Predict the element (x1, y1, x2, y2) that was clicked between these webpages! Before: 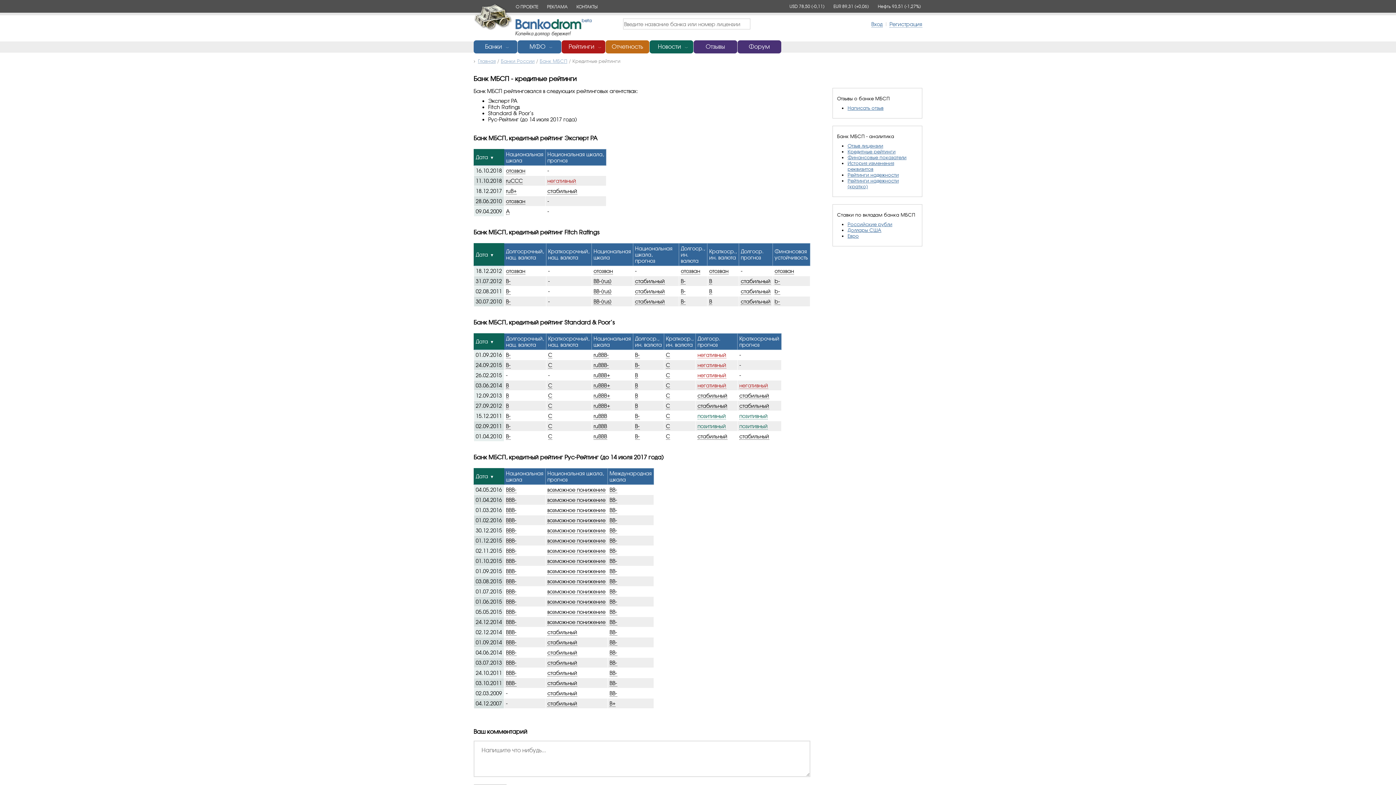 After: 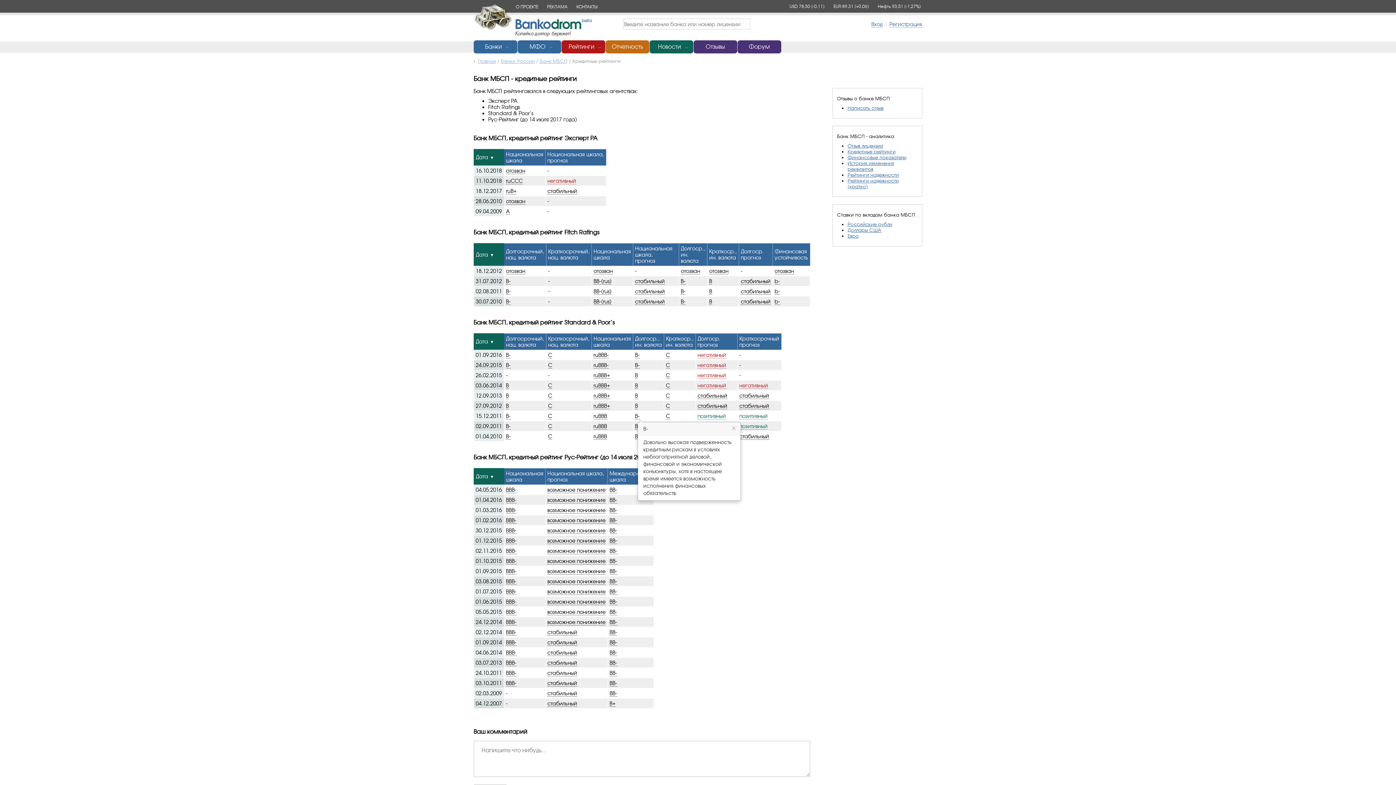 Action: bbox: (635, 413, 639, 419) label: B-